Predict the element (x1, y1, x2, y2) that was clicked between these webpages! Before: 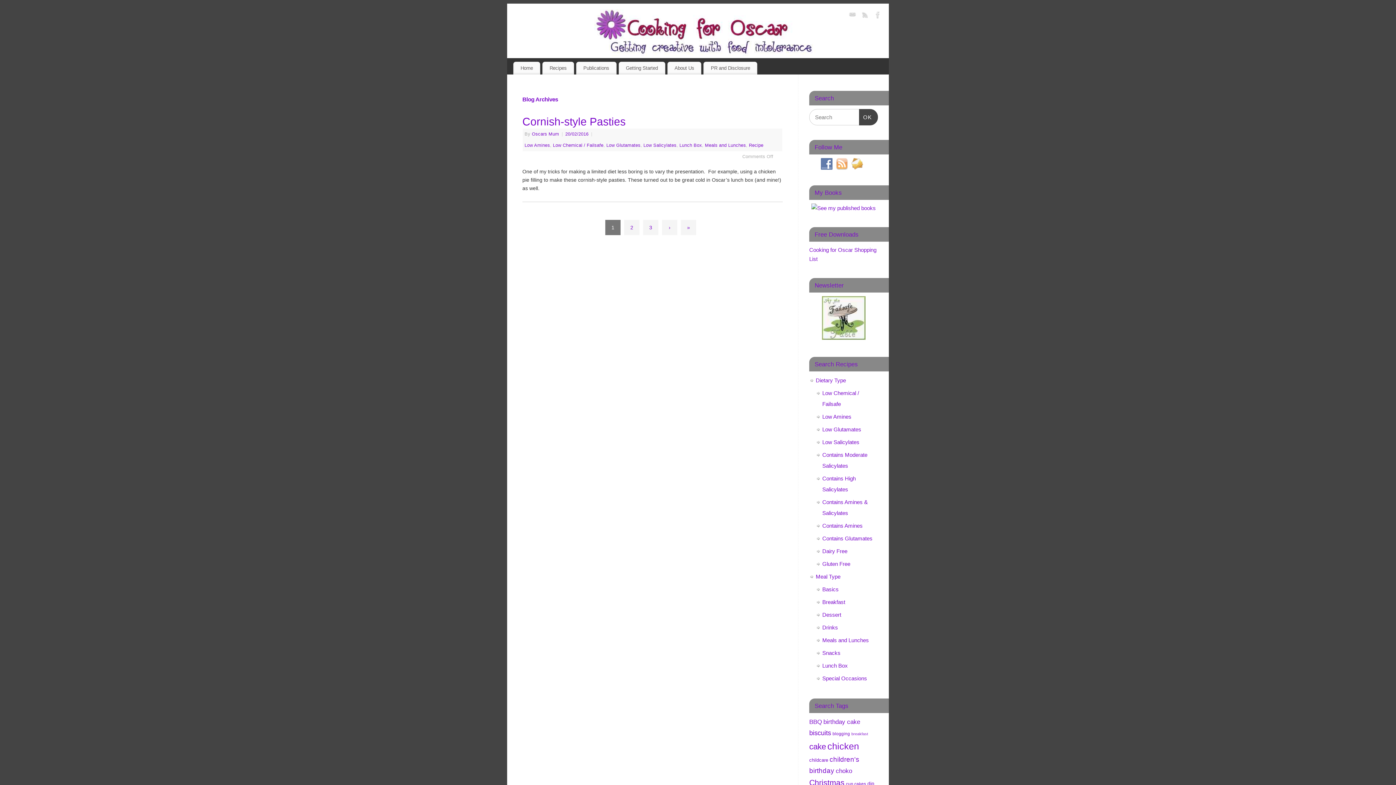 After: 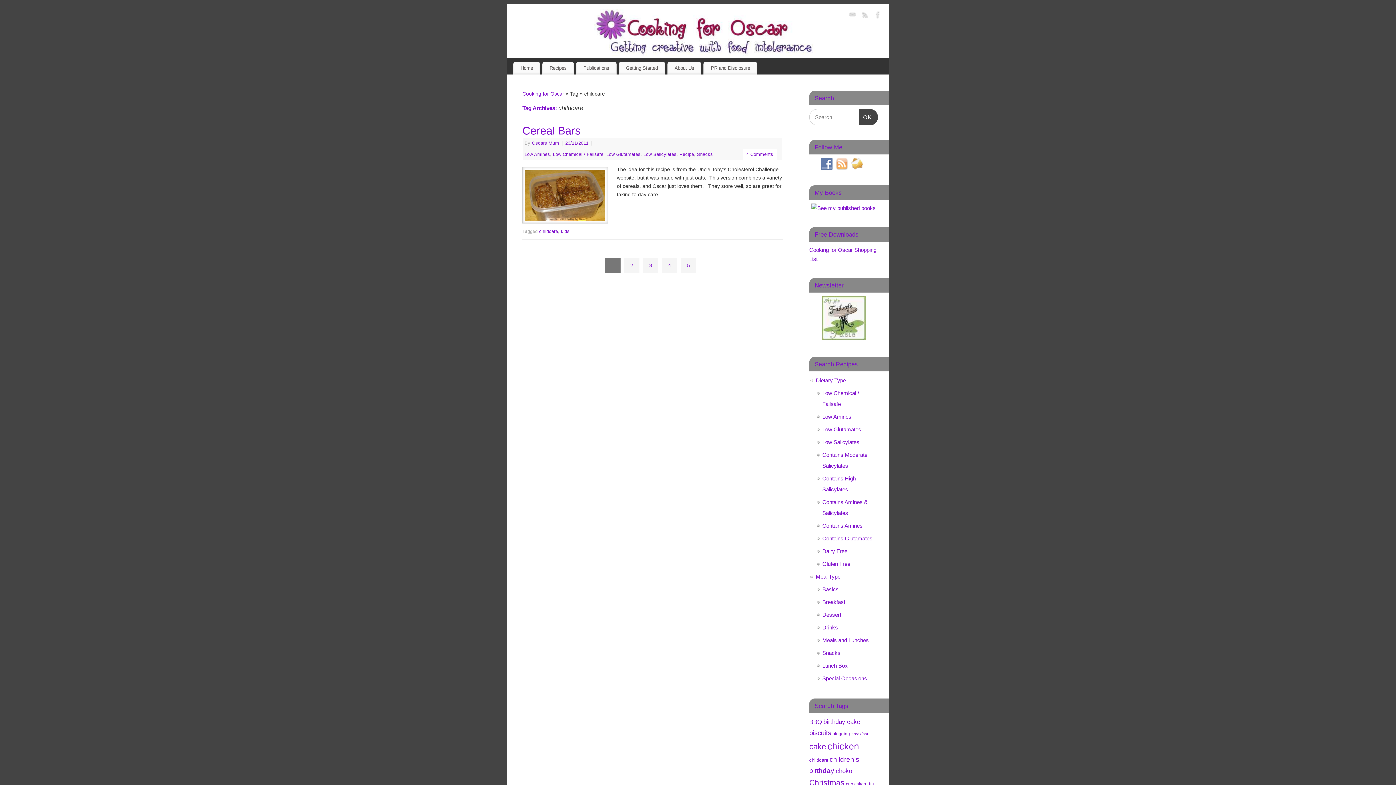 Action: bbox: (809, 757, 828, 763) label: childcare (5 items)